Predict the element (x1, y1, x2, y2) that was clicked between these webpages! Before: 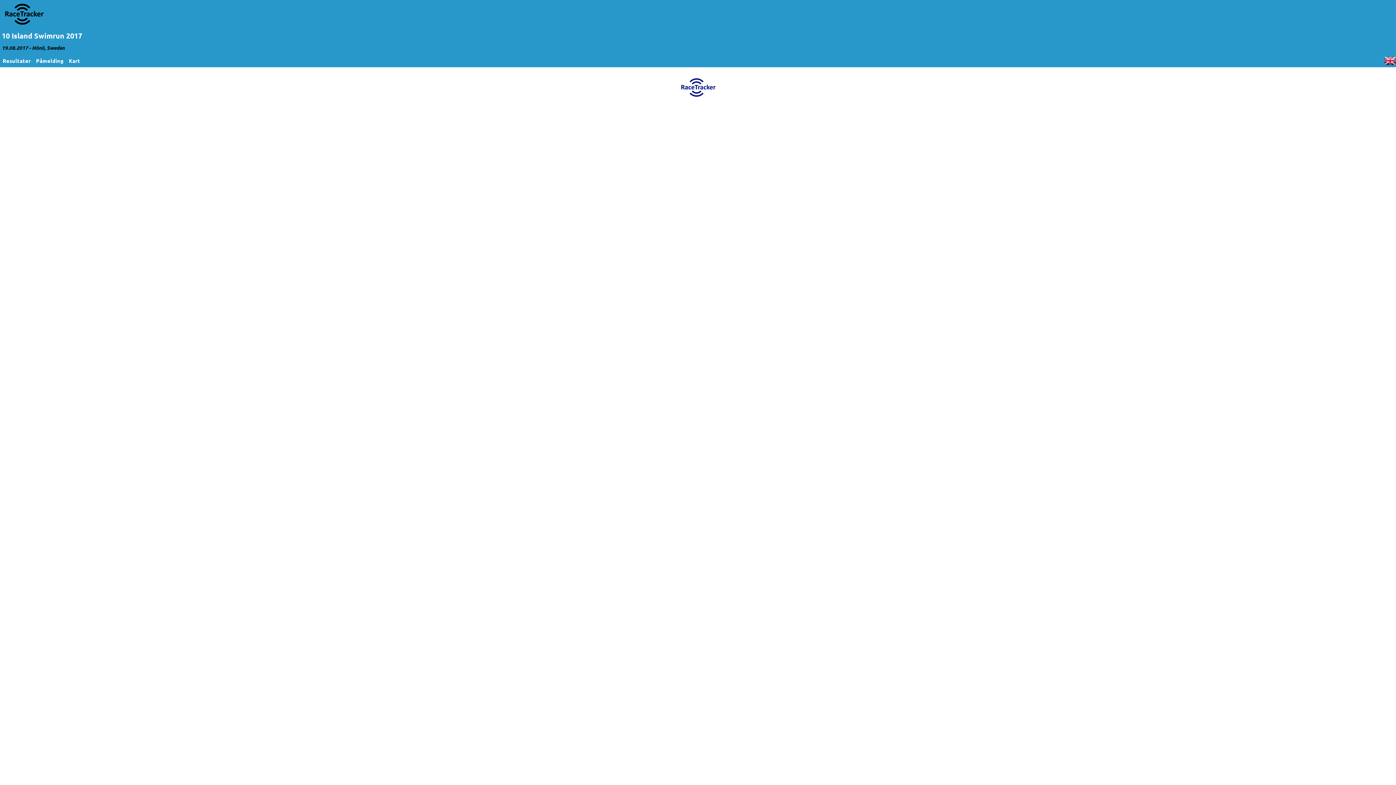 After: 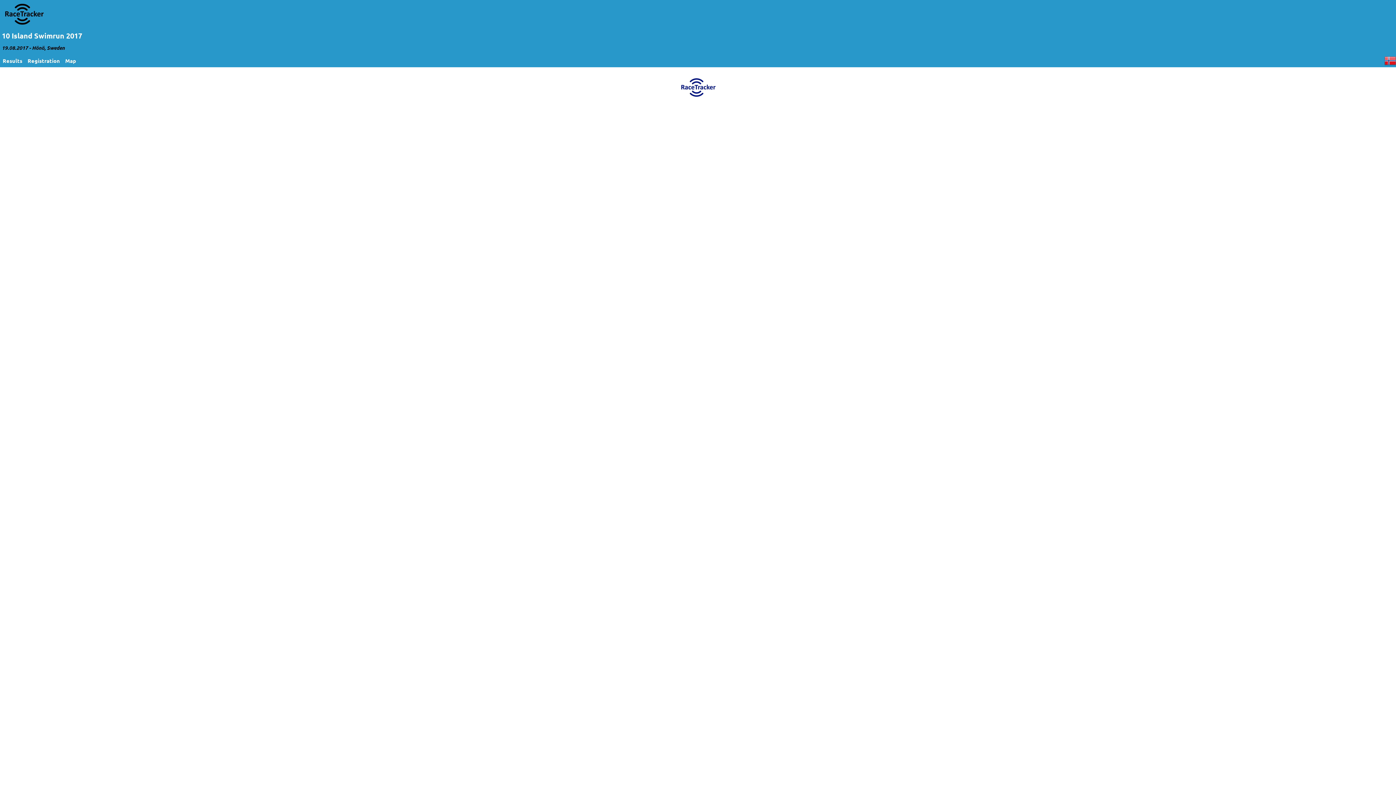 Action: bbox: (1384, 54, 1396, 66)